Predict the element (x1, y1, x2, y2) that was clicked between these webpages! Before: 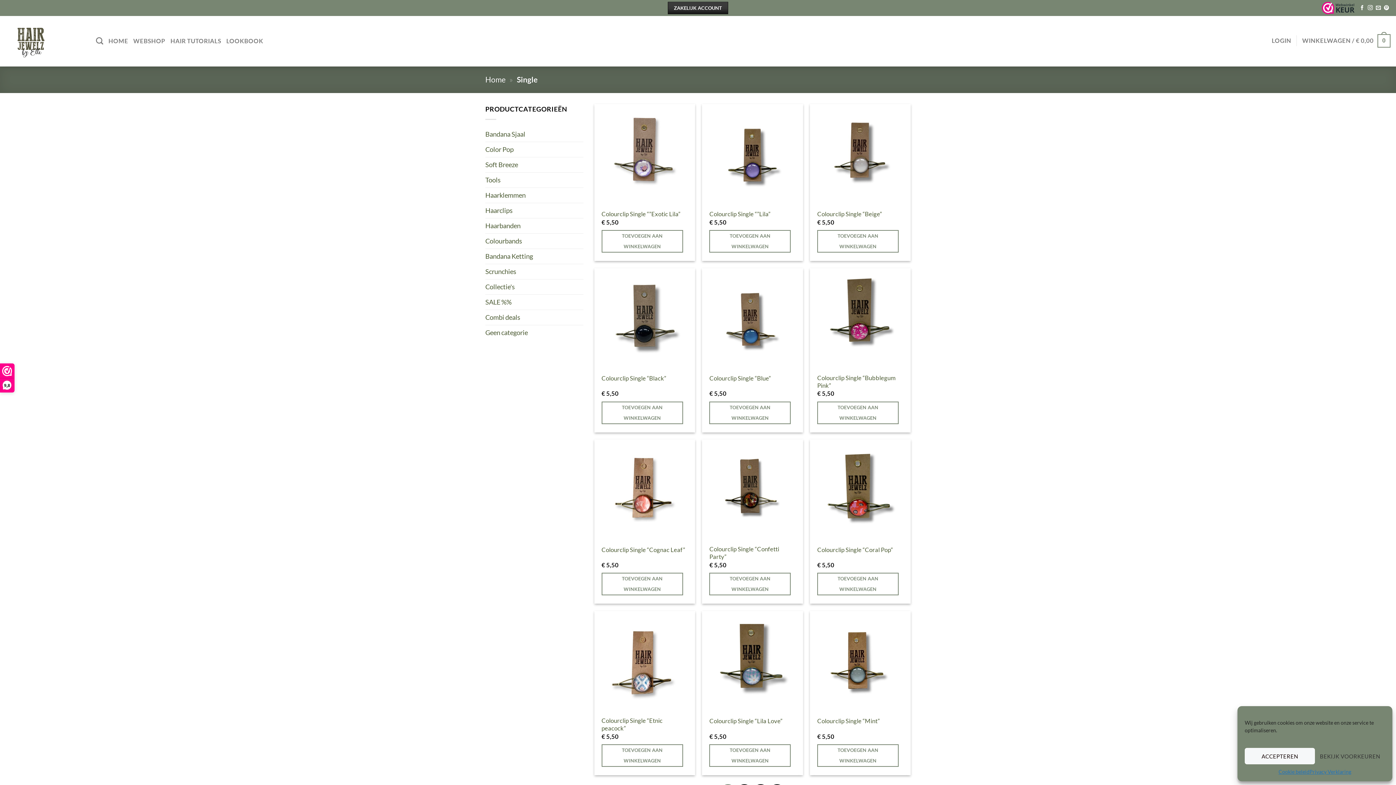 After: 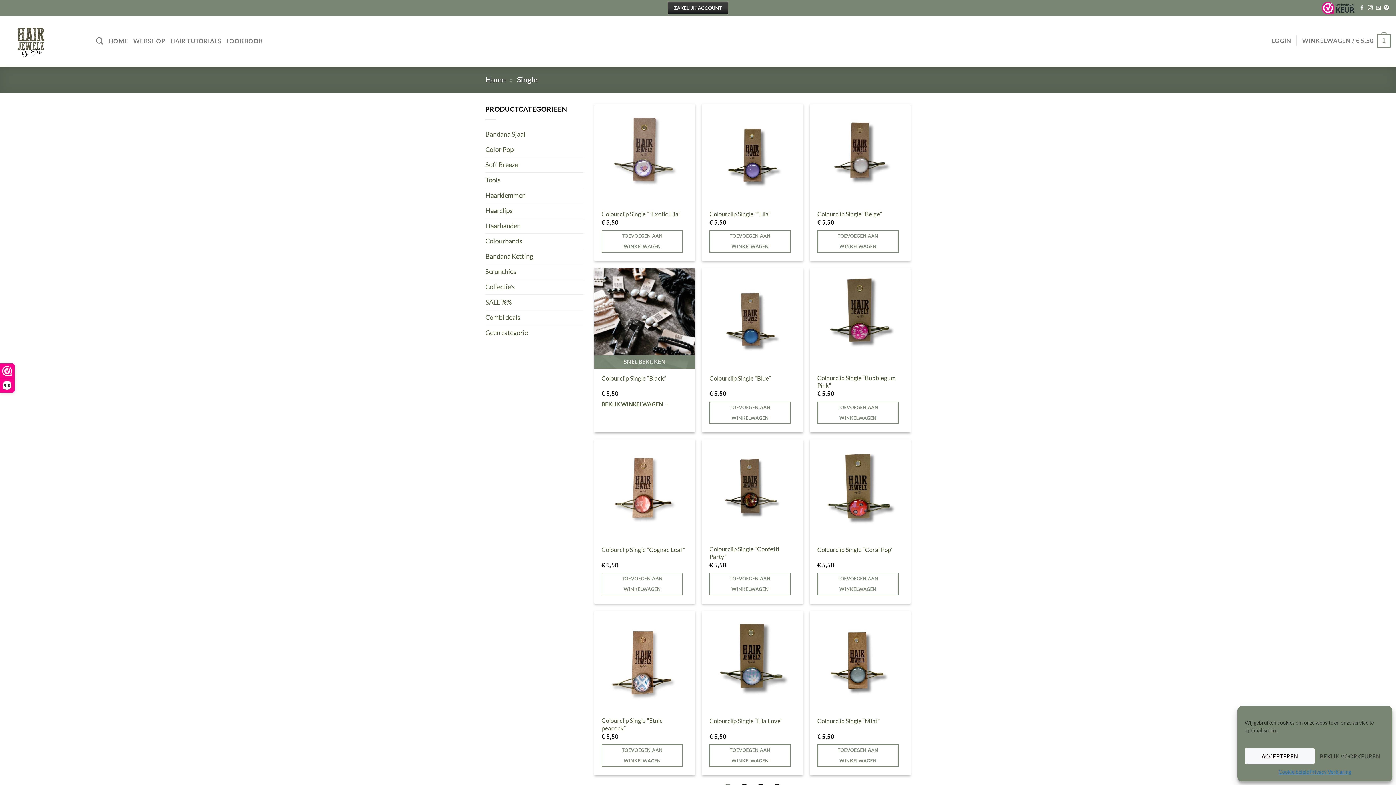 Action: label: Toevoegen aan winkelwagen: “Colourclip Single "Black"“ bbox: (601, 401, 683, 424)